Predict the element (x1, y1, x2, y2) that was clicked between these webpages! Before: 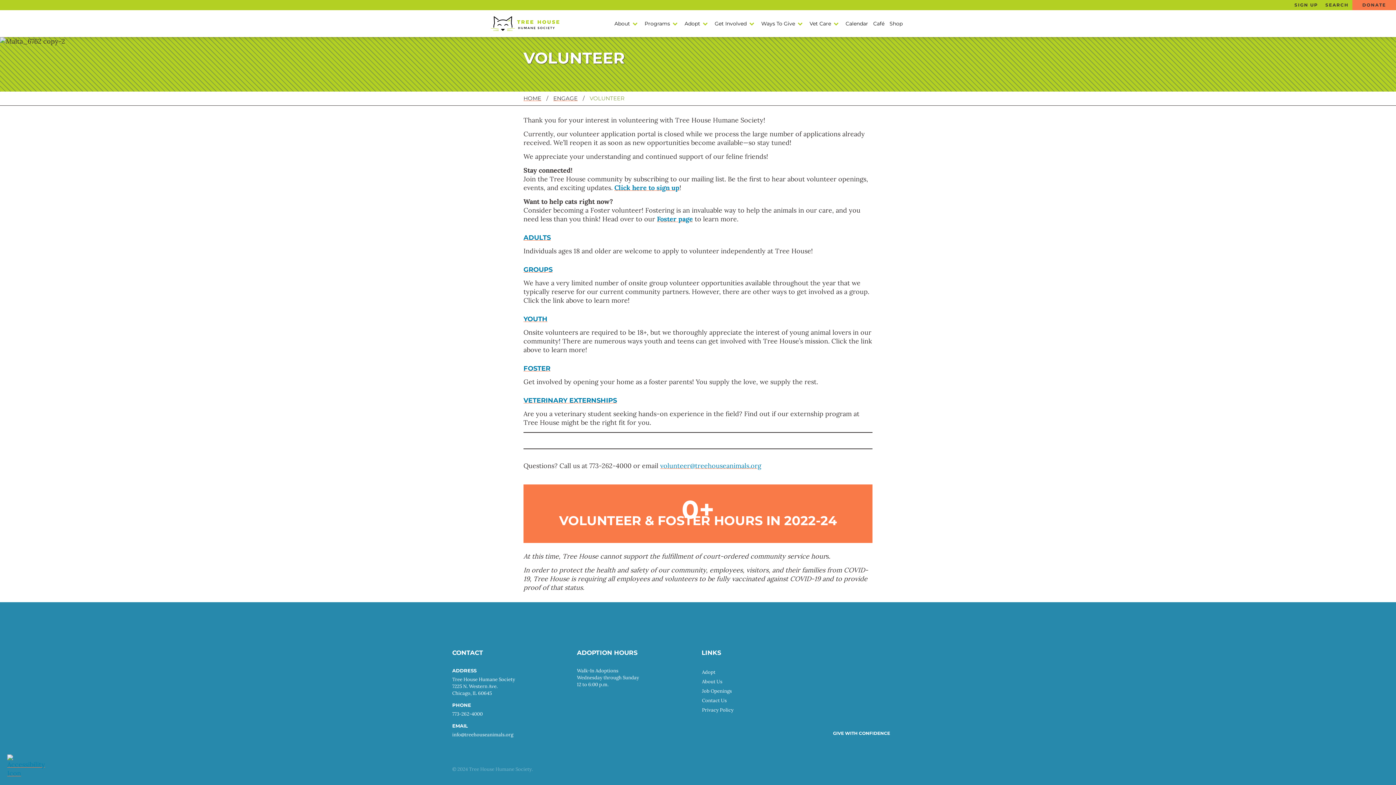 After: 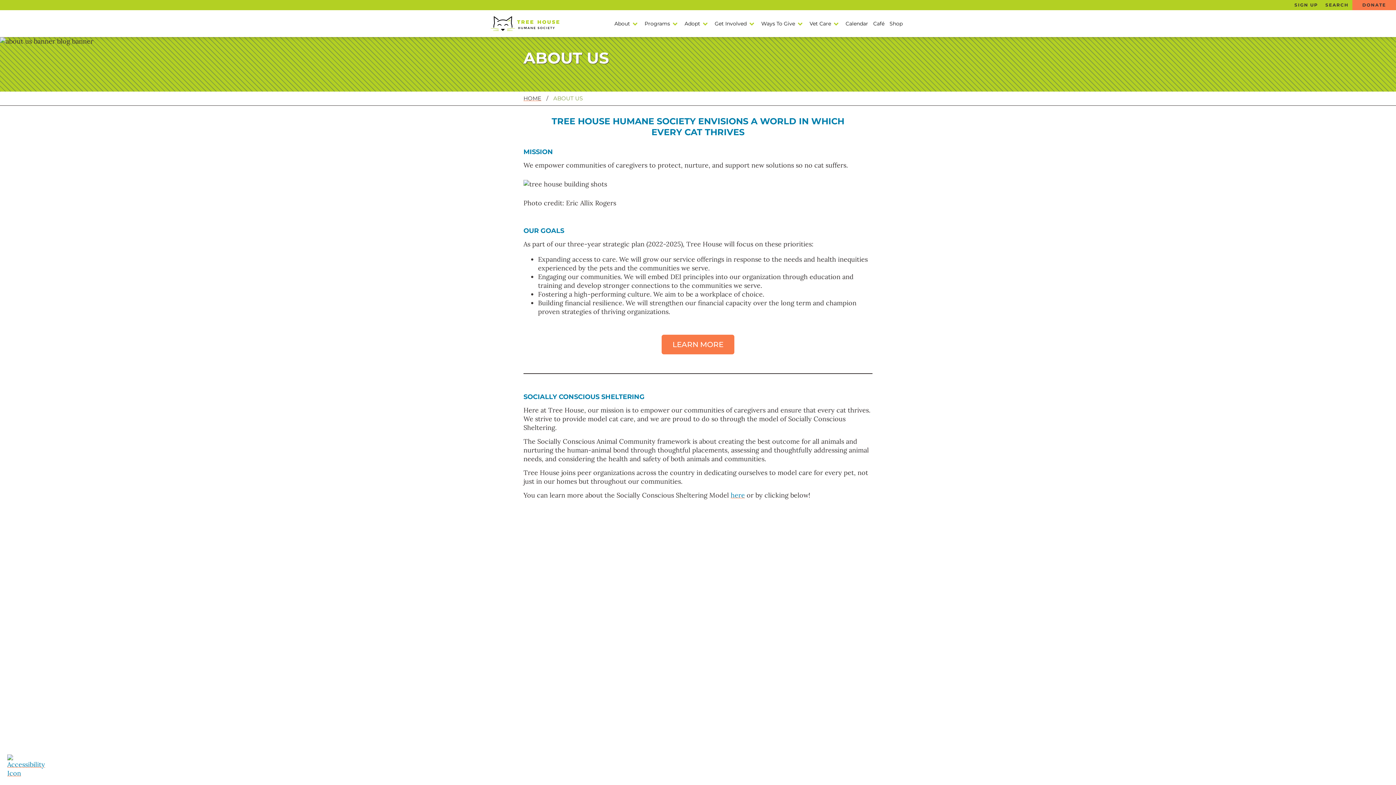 Action: bbox: (614, 16, 639, 31) label: About